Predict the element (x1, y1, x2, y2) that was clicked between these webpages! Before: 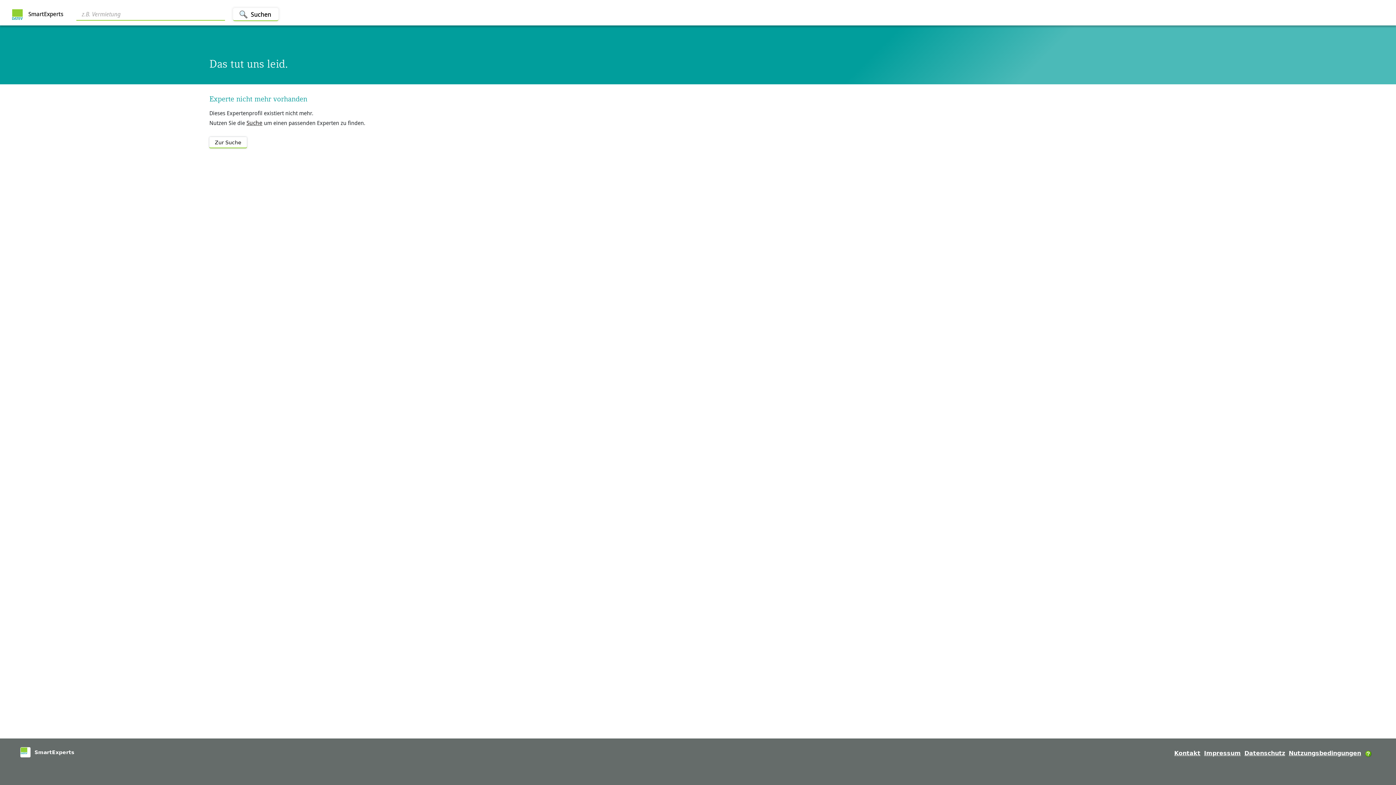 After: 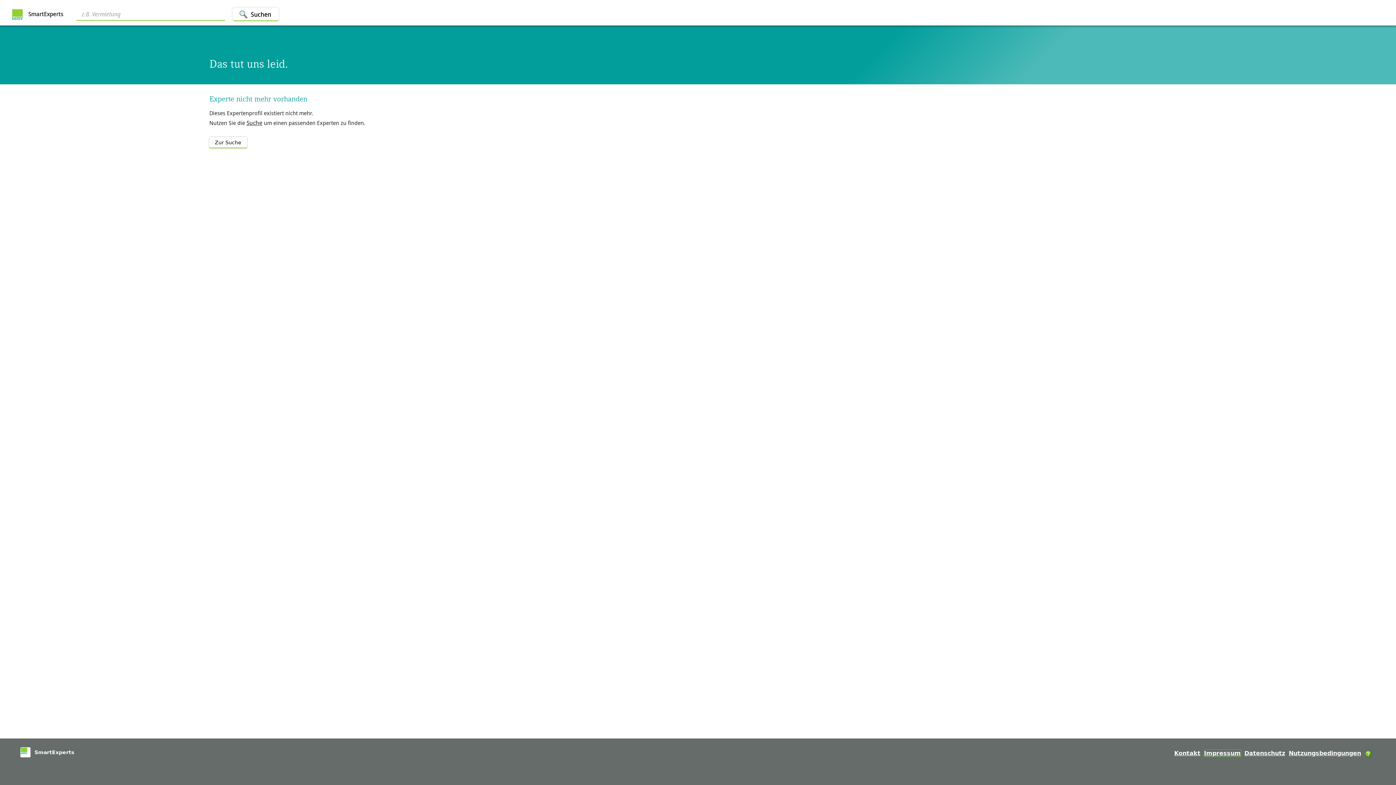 Action: bbox: (1204, 750, 1241, 757) label: Impressum